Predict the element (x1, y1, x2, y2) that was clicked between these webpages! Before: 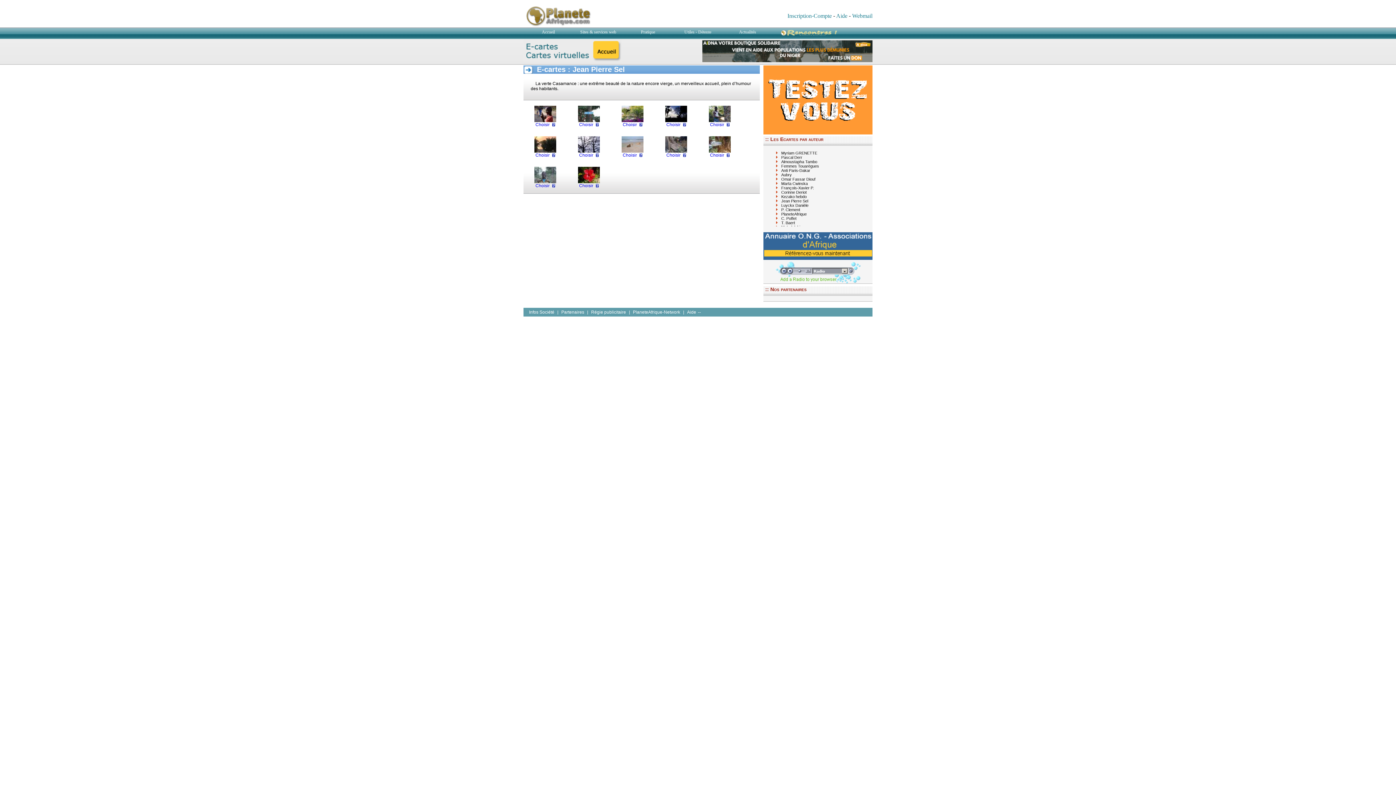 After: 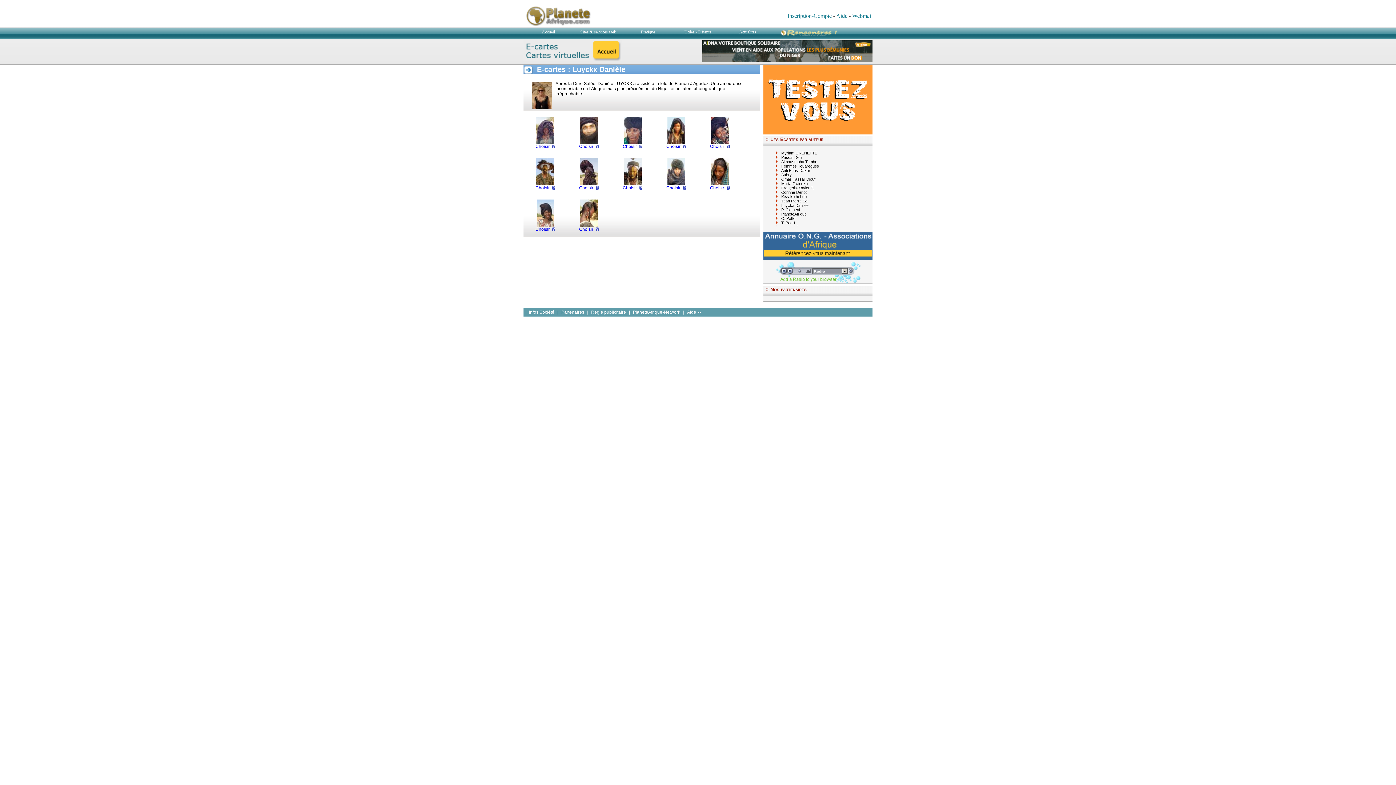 Action: label: Luyckx Danièle bbox: (781, 203, 808, 207)